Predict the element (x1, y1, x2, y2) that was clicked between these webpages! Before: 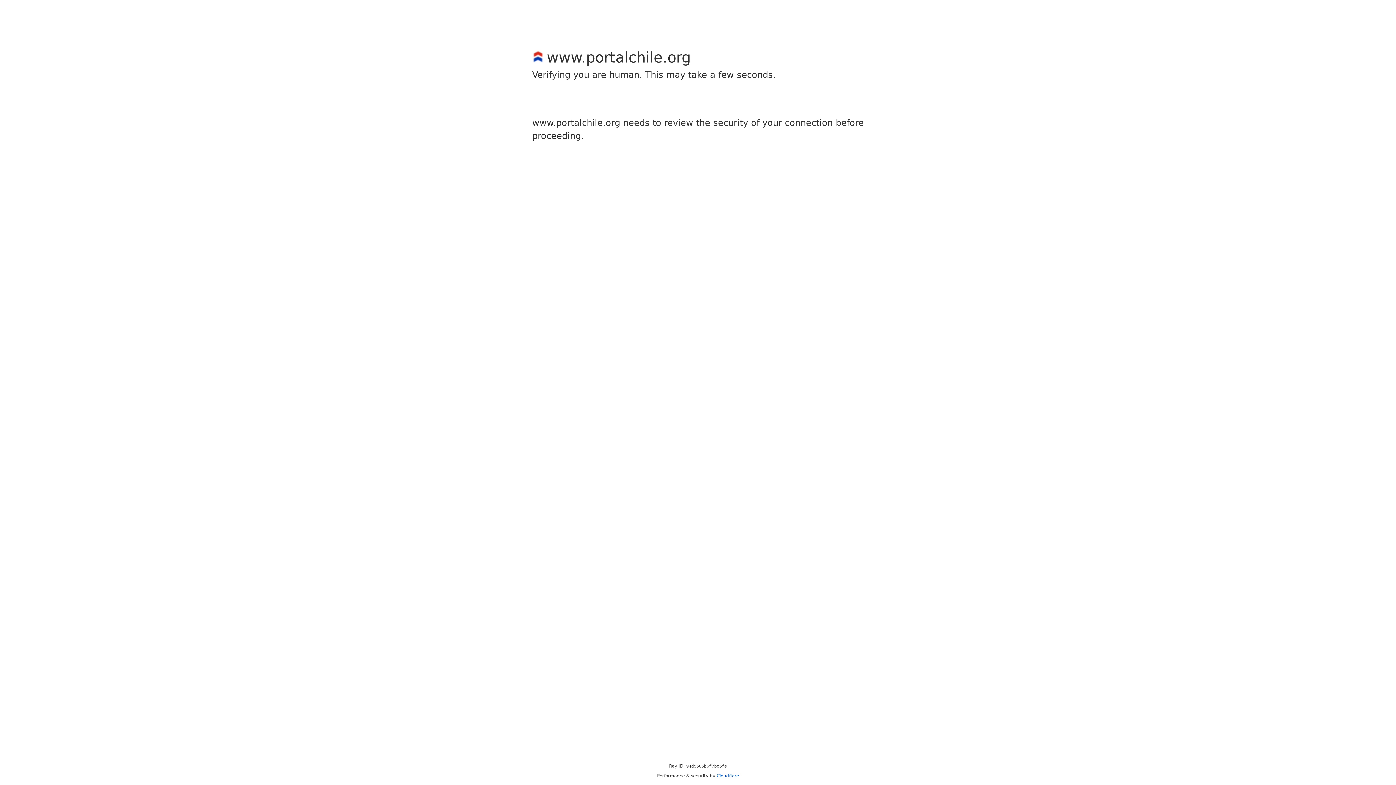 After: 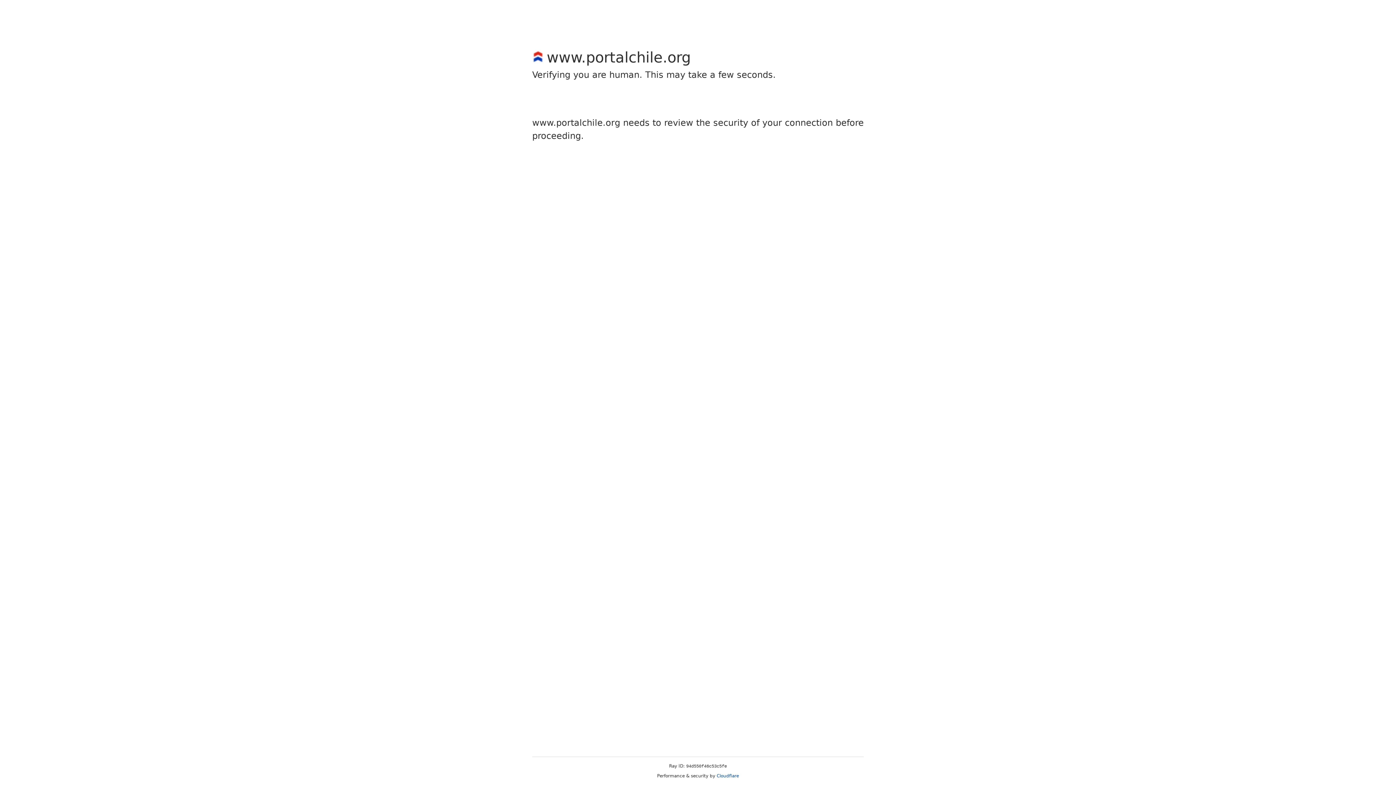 Action: bbox: (716, 773, 739, 778) label: Cloudflare